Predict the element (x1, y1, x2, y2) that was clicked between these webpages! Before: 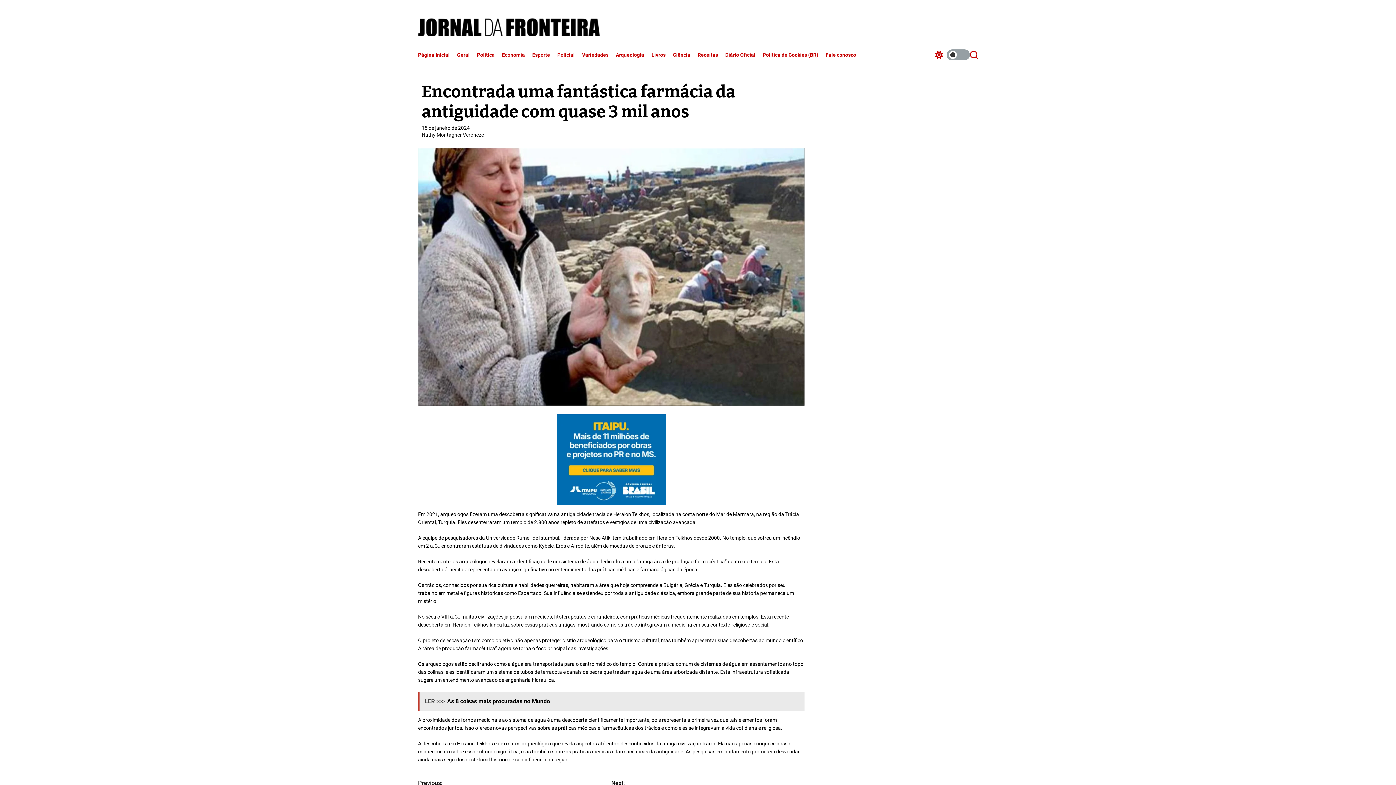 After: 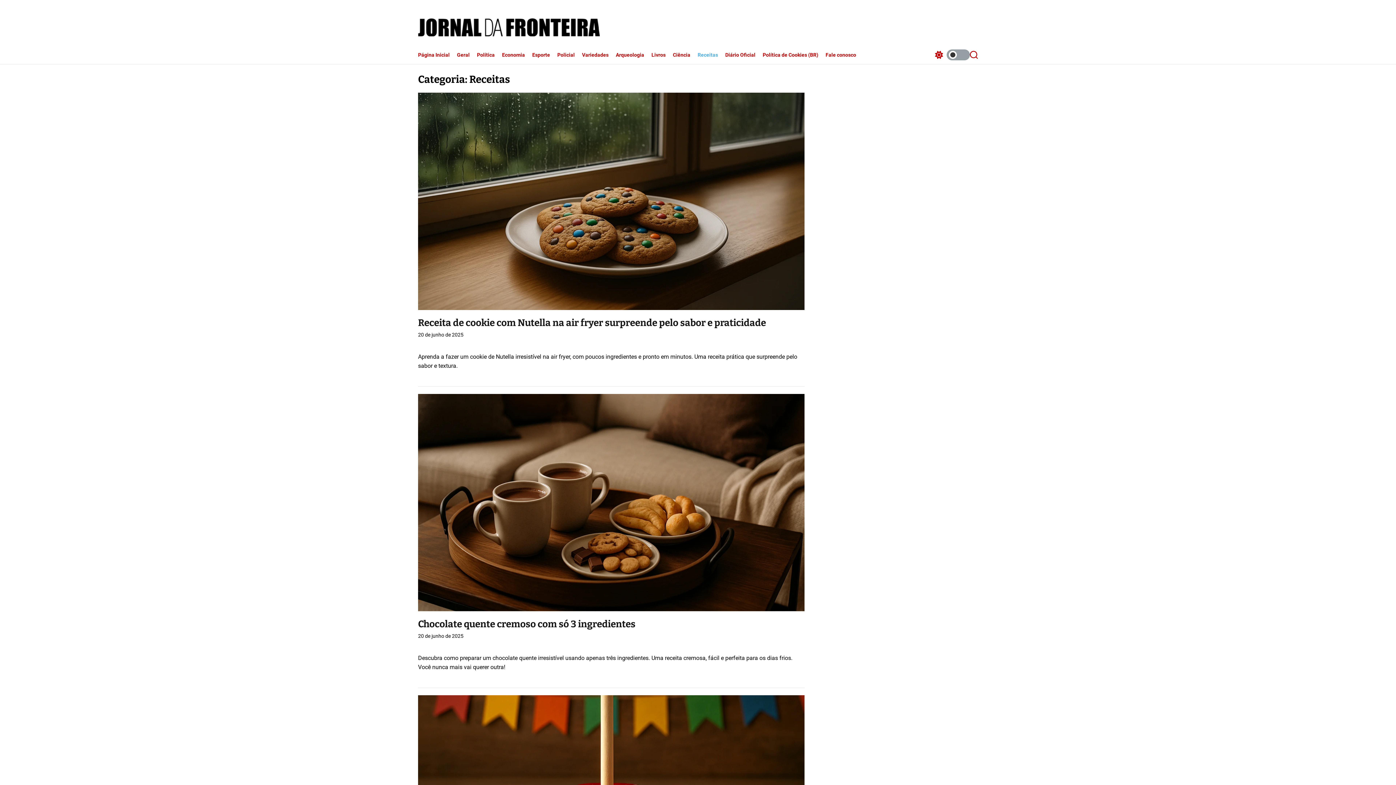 Action: label: Receitas bbox: (697, 45, 725, 64)